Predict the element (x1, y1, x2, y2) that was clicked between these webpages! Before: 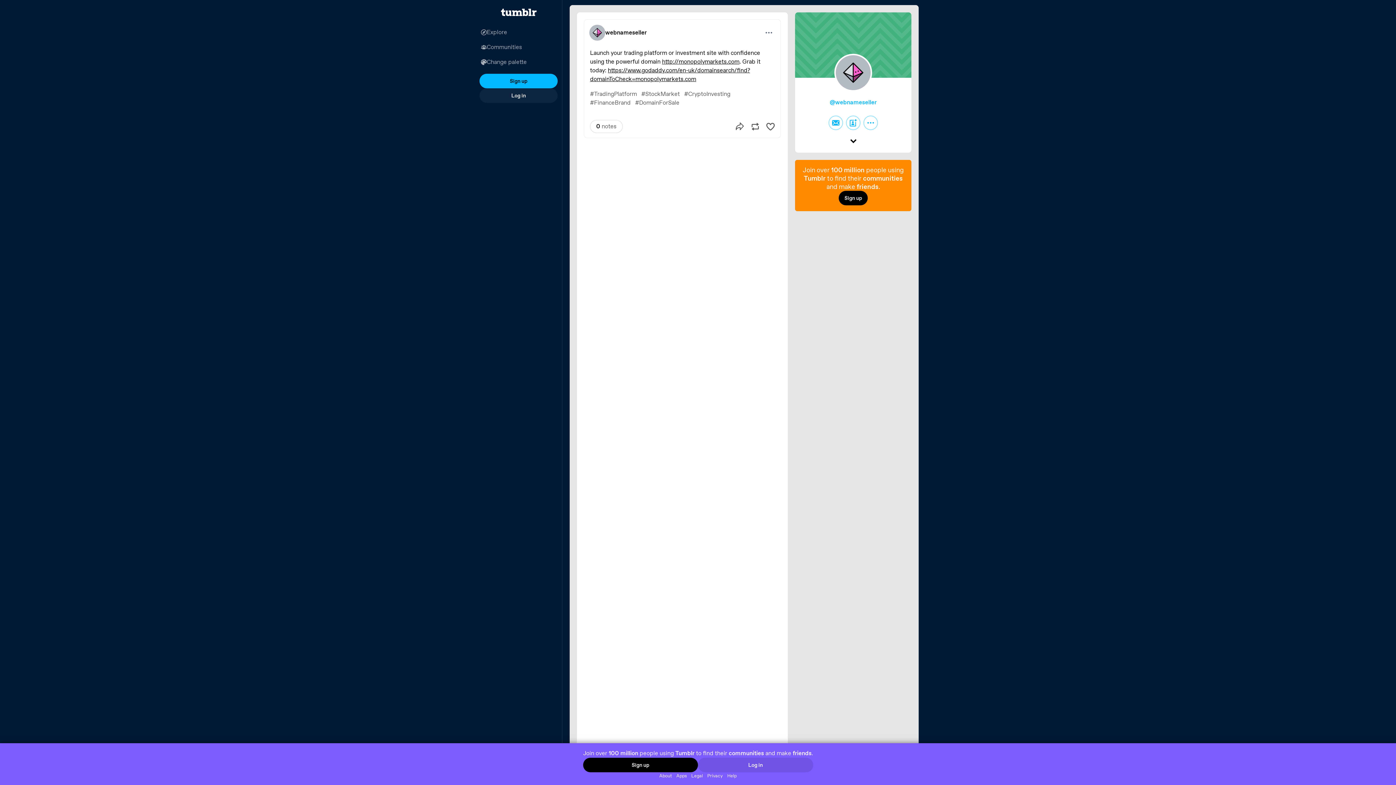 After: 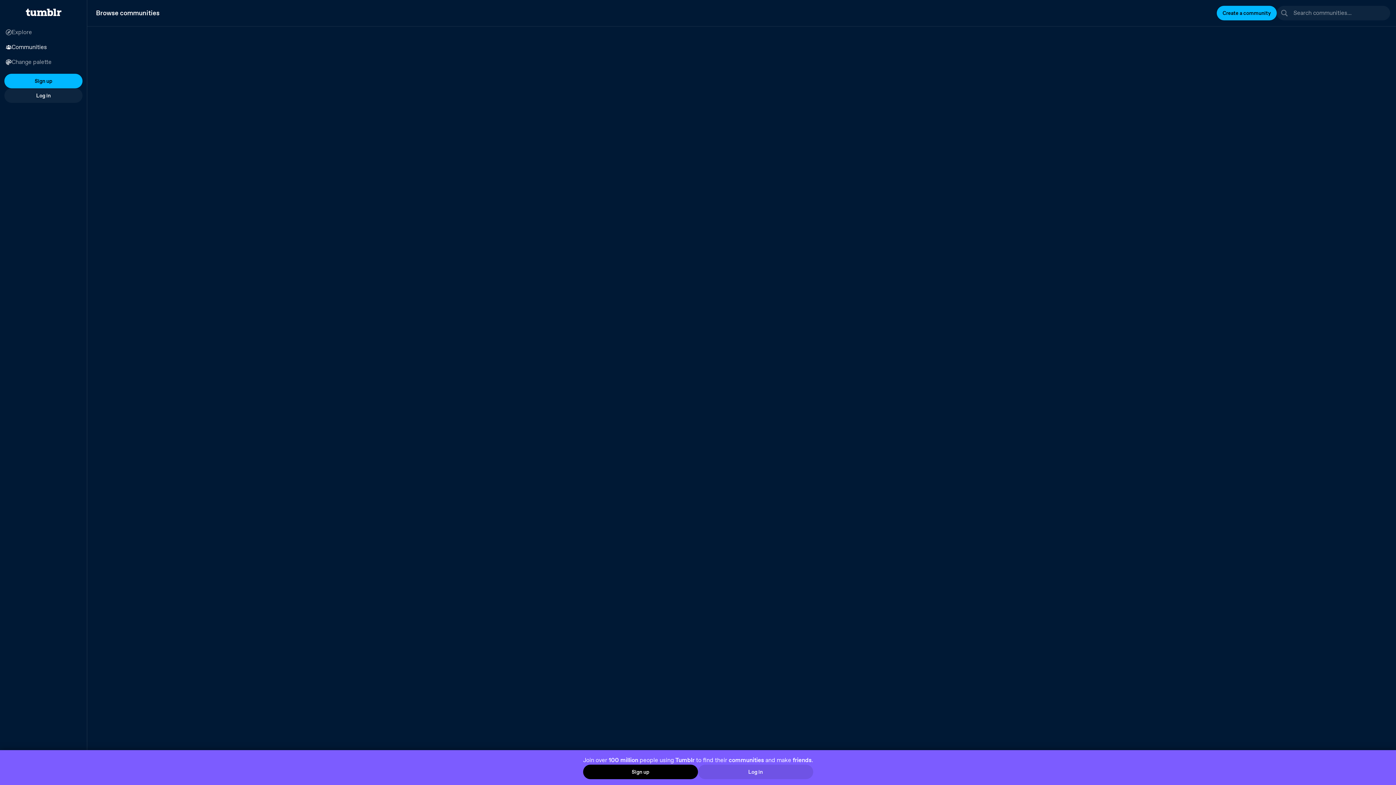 Action: label: Communities bbox: (475, 39, 562, 54)